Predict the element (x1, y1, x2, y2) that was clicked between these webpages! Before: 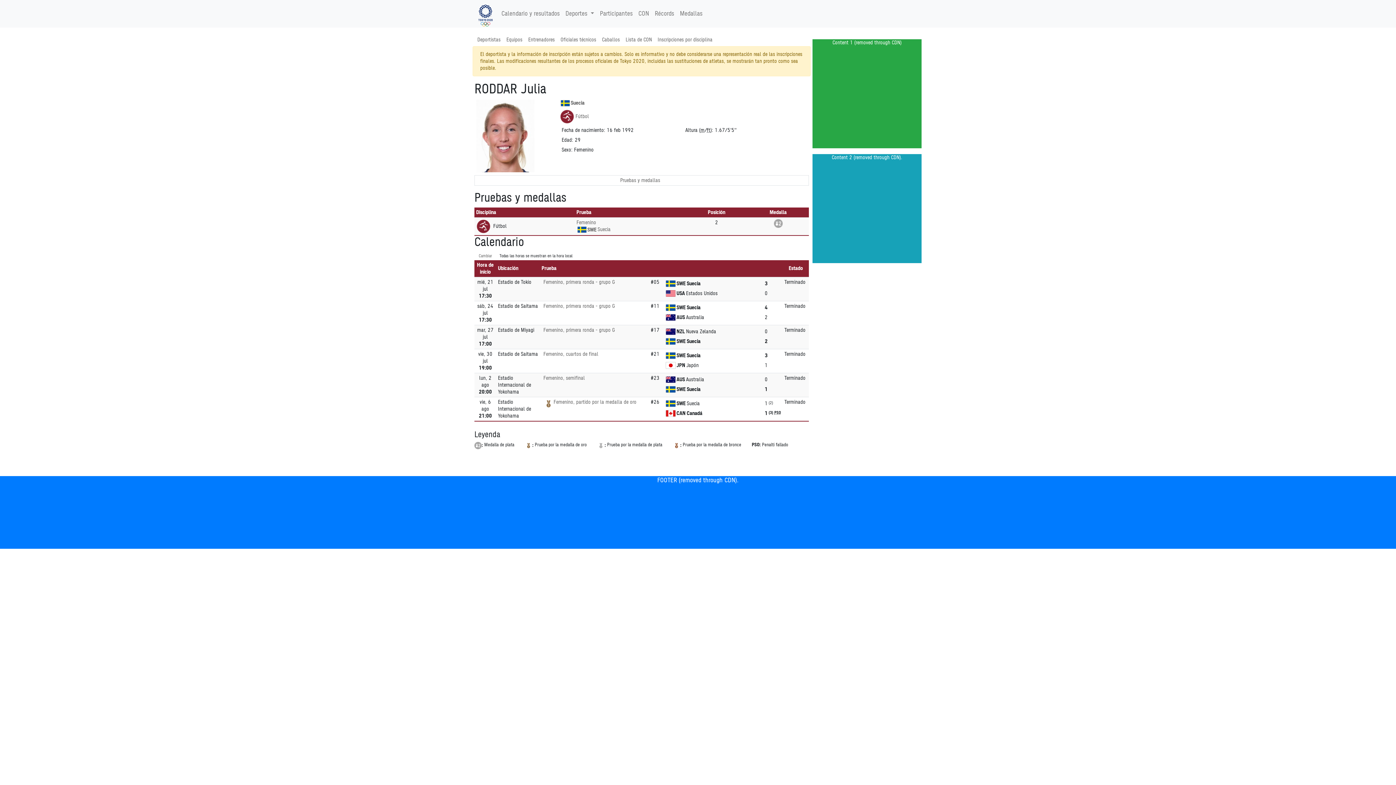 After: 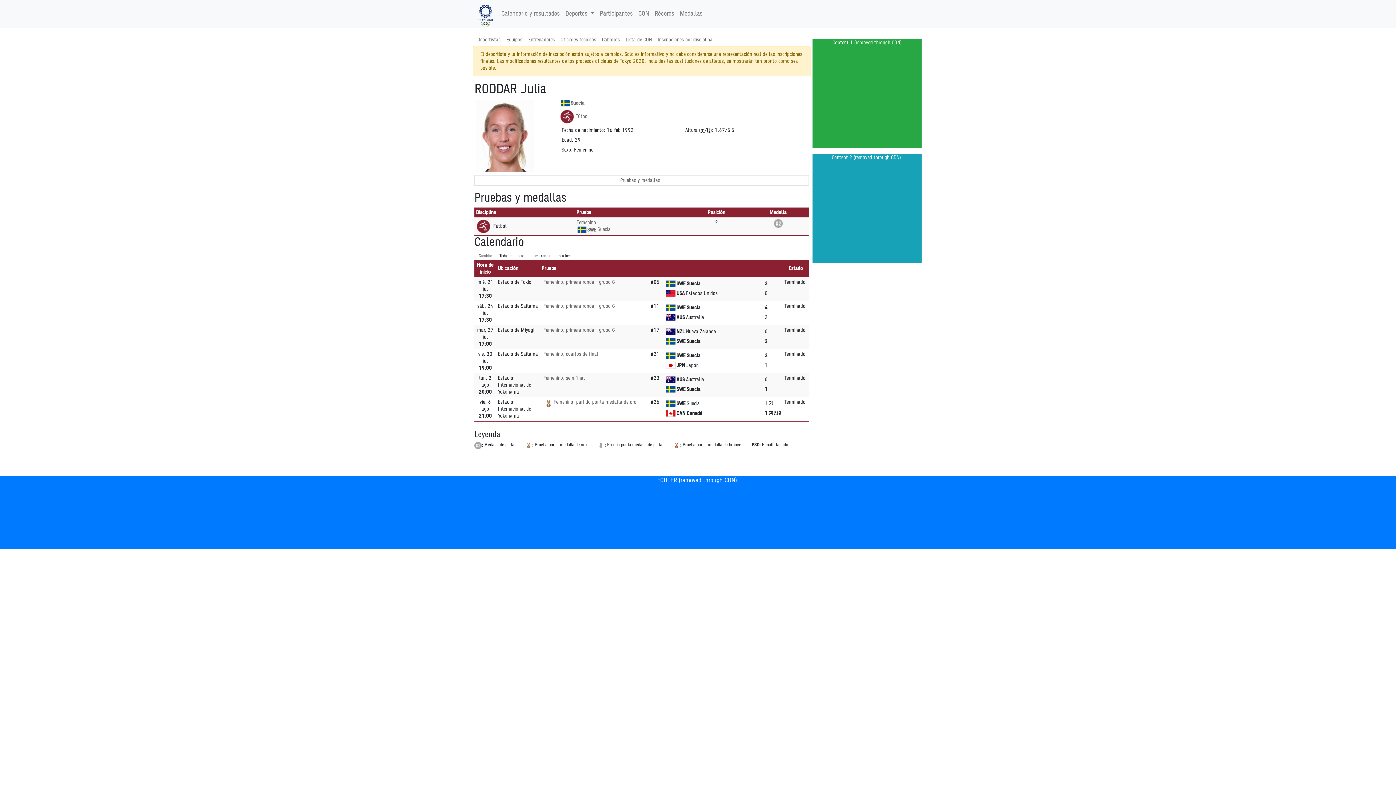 Action: bbox: (474, 236, 809, 249) label: Calendario